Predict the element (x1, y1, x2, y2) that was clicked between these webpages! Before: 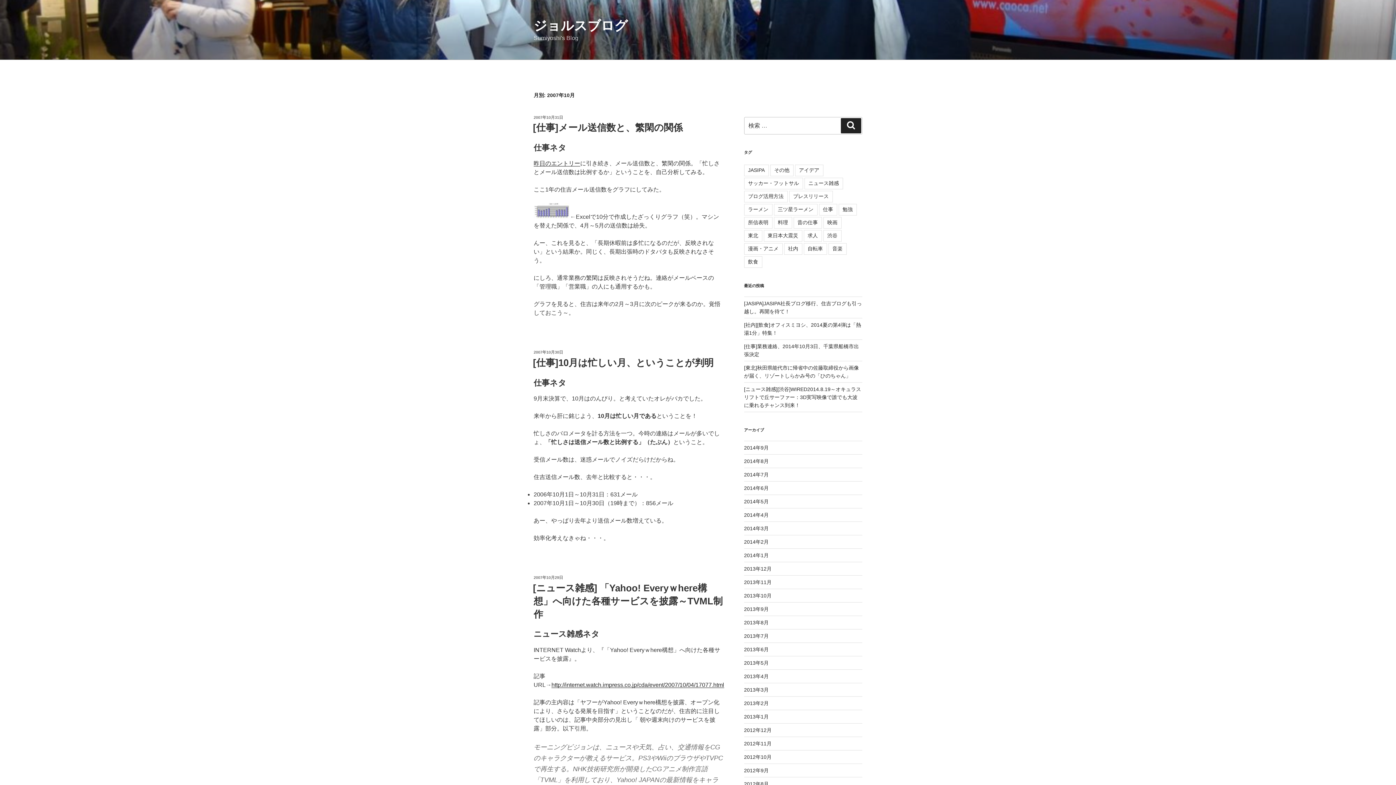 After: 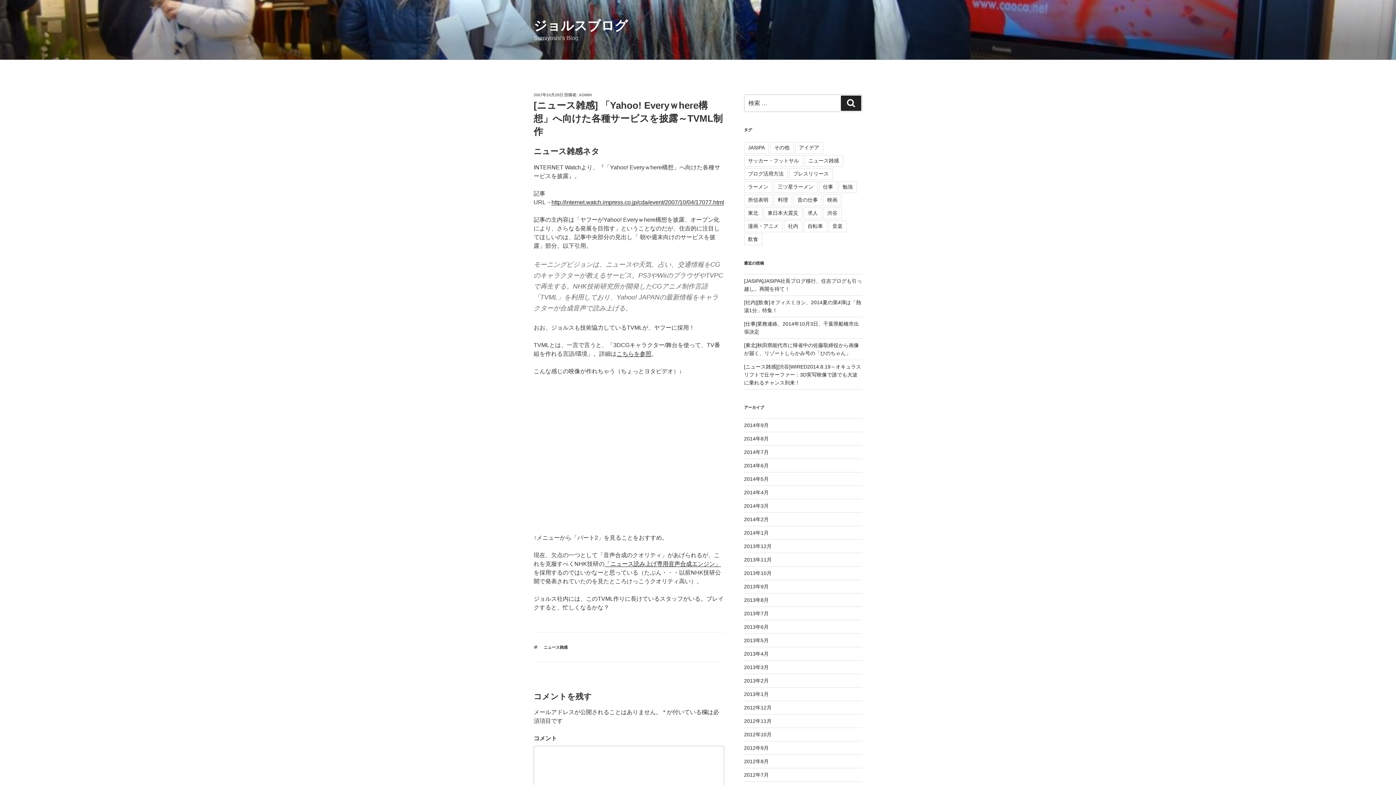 Action: bbox: (533, 582, 722, 619) label: [ニュース雑感] 「Yahoo! Everyｗhere構想」へ向けた各種サービスを披露～TVML制作